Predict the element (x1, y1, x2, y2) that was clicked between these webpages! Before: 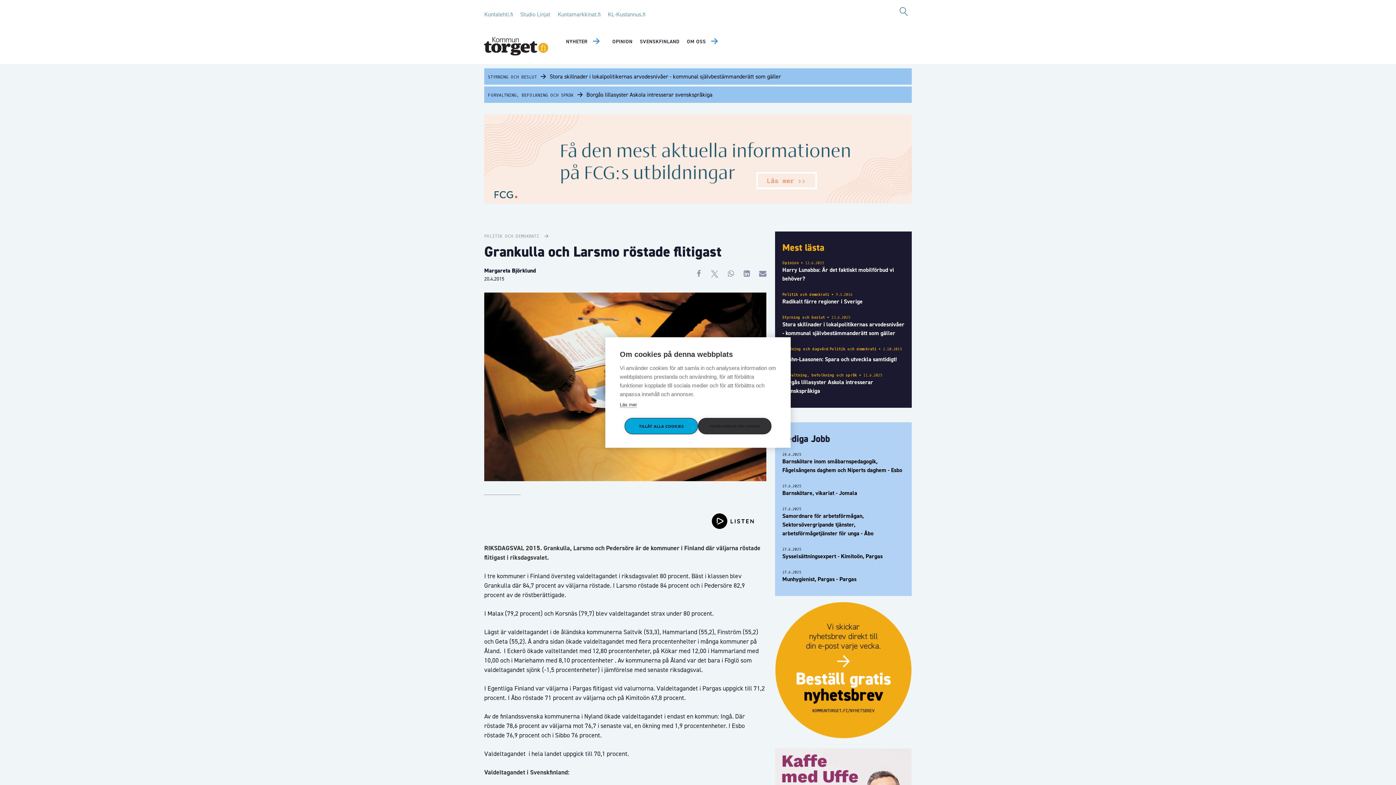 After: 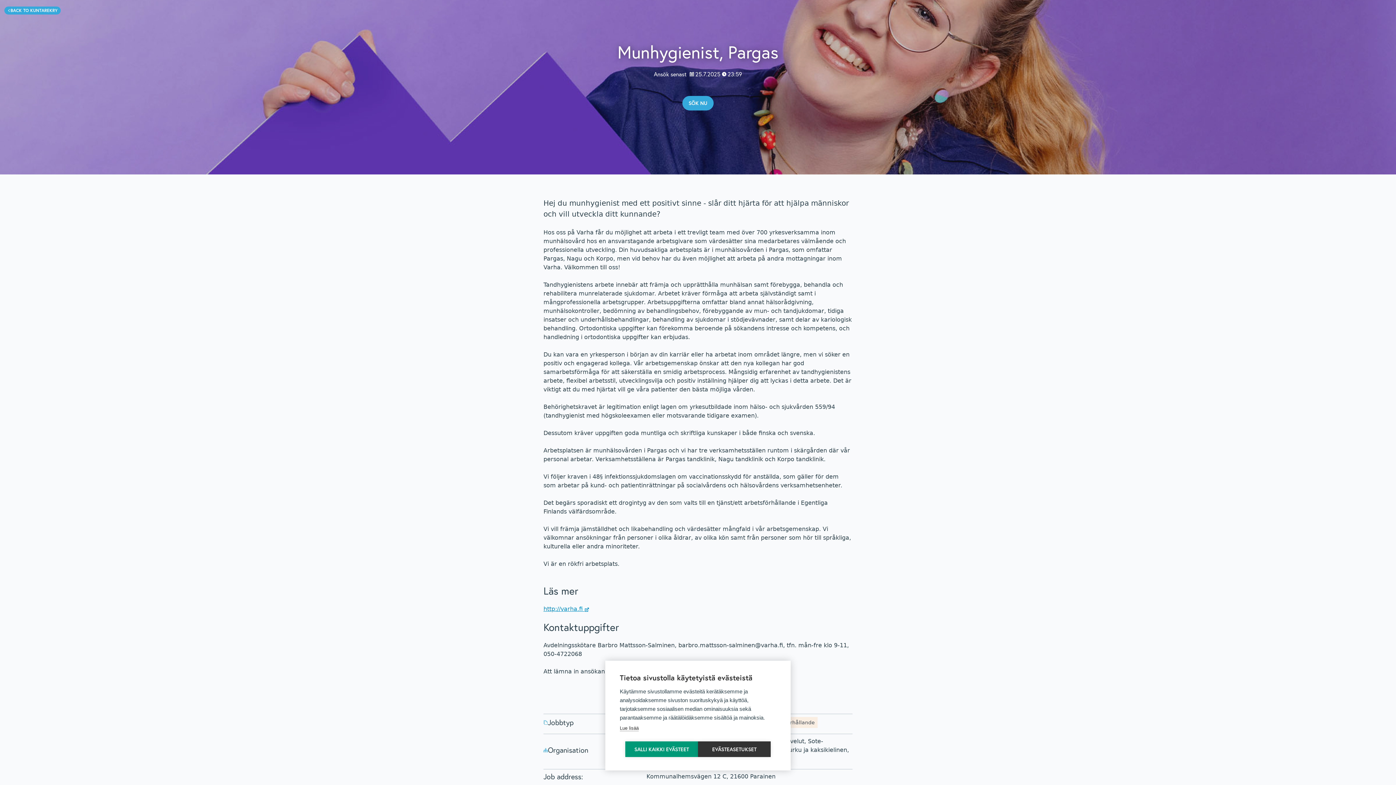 Action: bbox: (782, 575, 856, 583) label: Munhygienist, Pargas - Pargas